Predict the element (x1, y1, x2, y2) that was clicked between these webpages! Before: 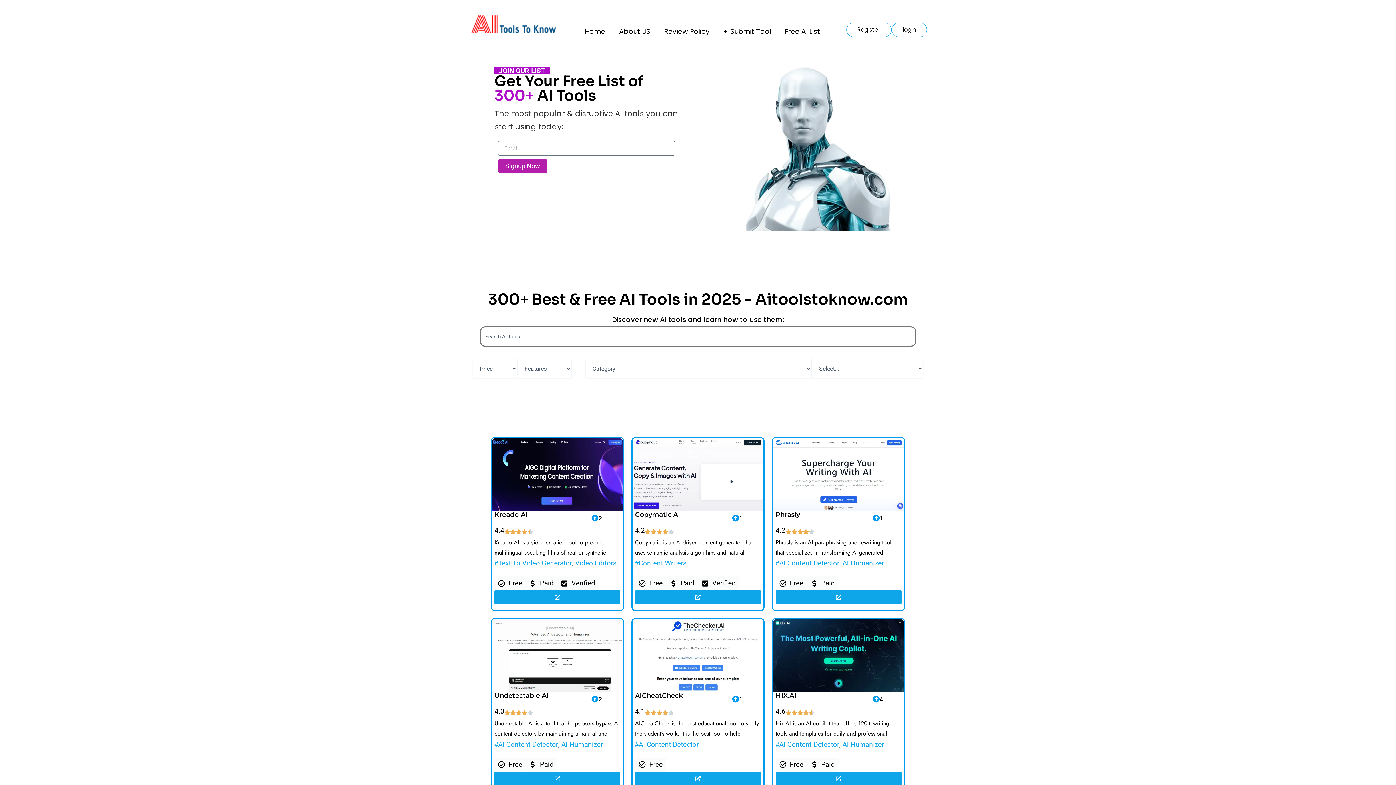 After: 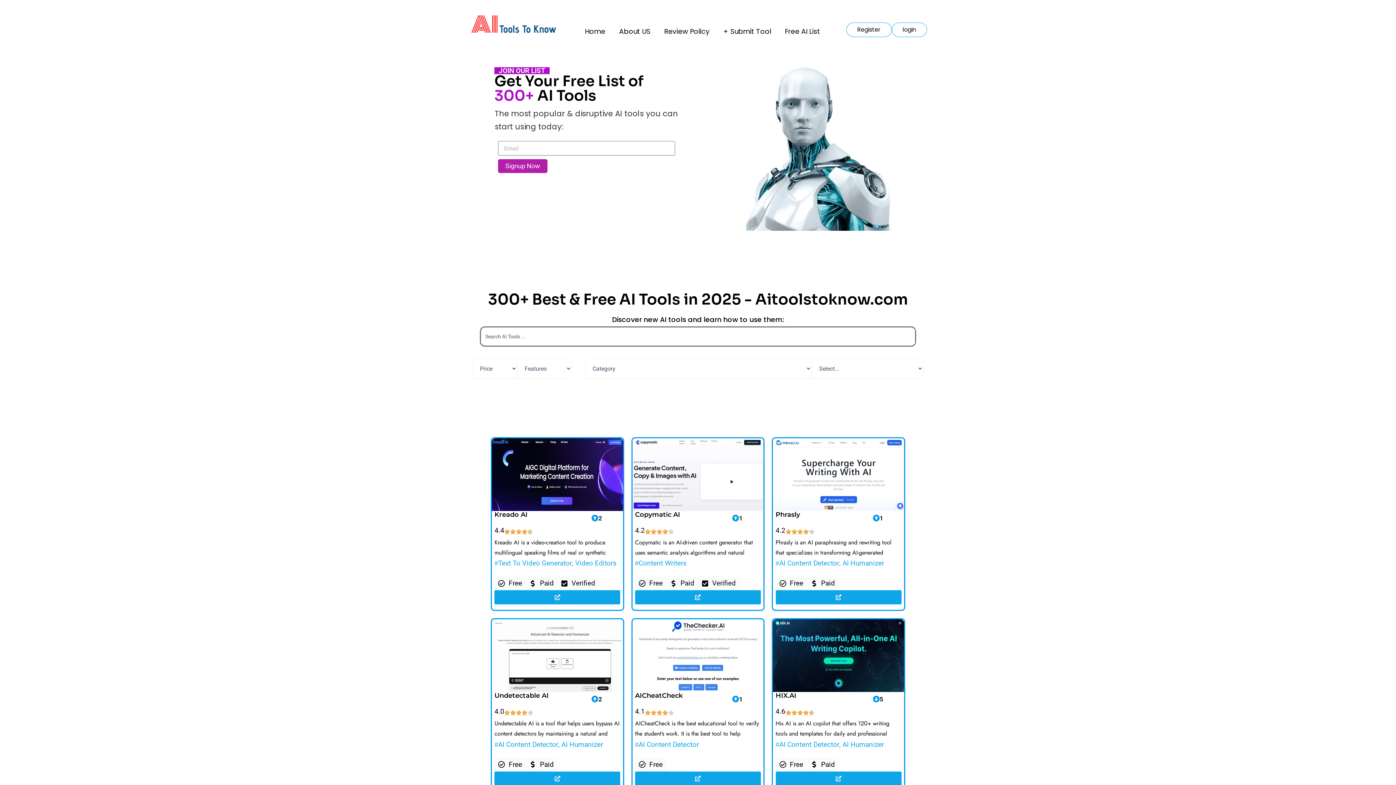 Action: bbox: (872, 696, 879, 702)